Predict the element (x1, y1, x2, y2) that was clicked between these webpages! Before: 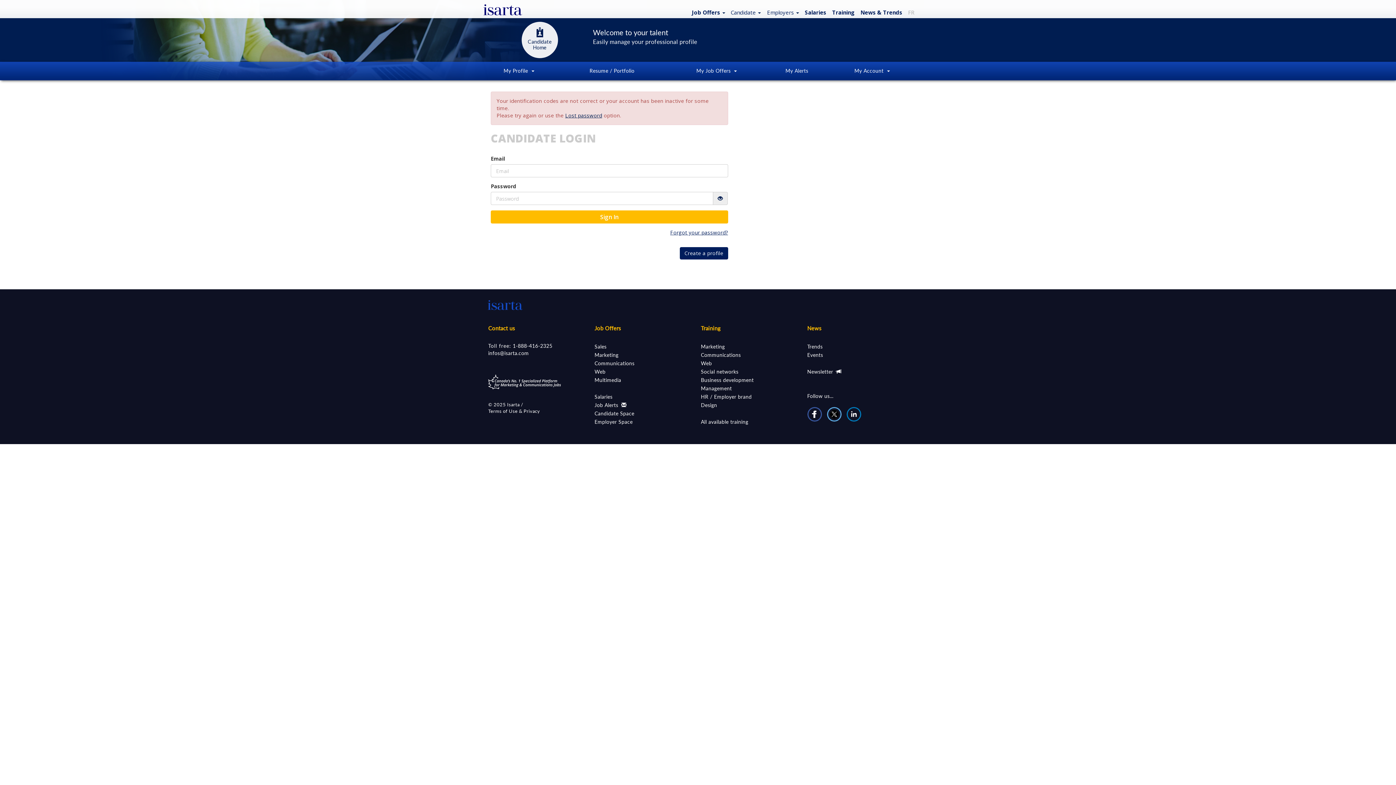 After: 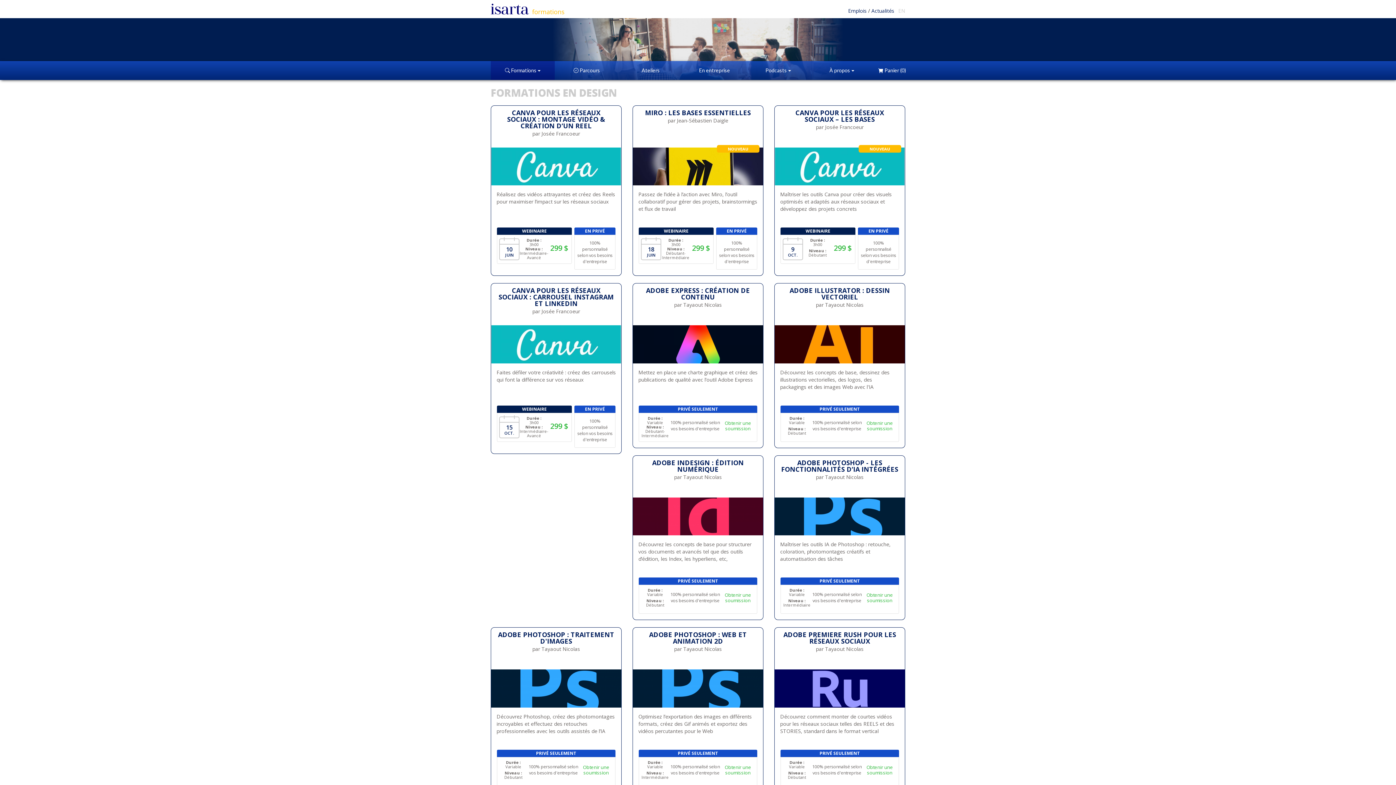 Action: label: Design bbox: (701, 402, 717, 408)